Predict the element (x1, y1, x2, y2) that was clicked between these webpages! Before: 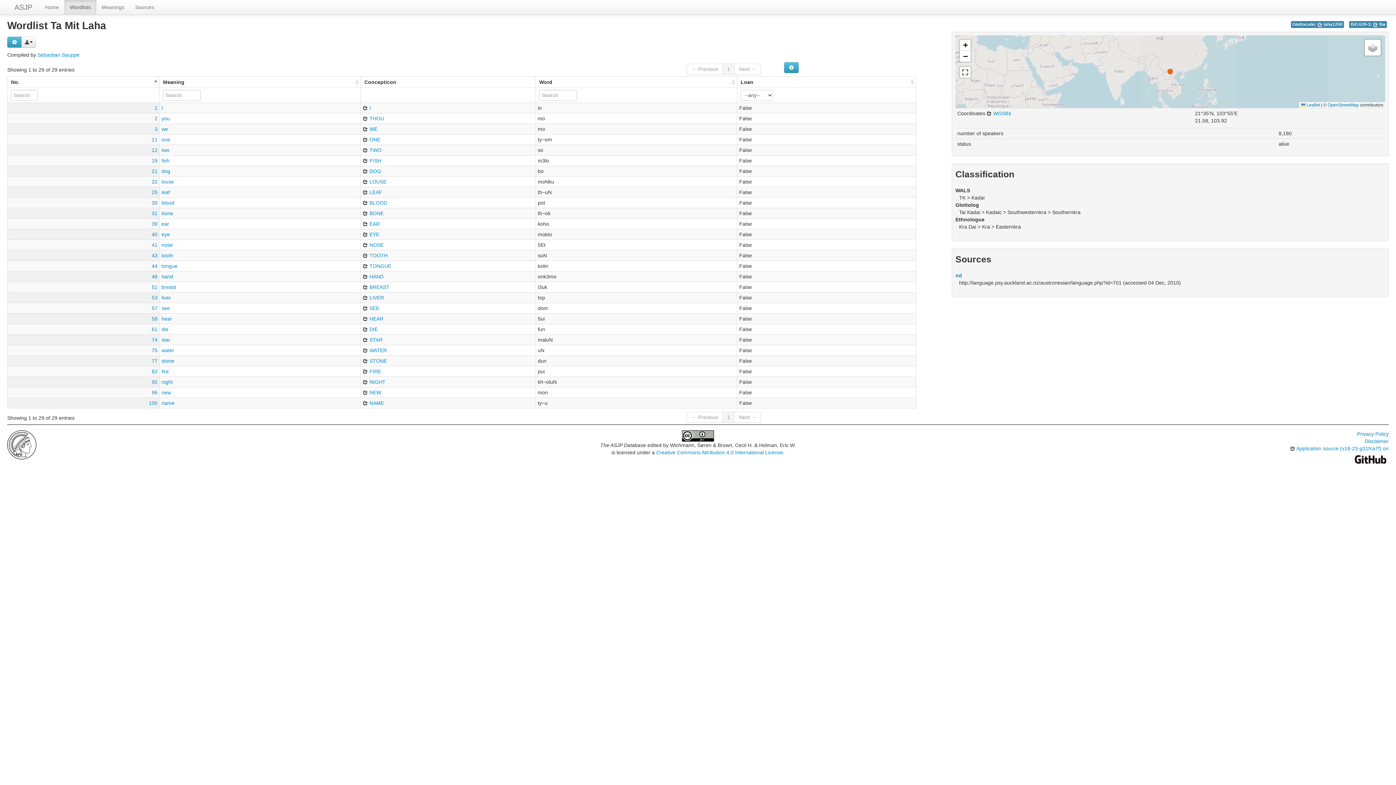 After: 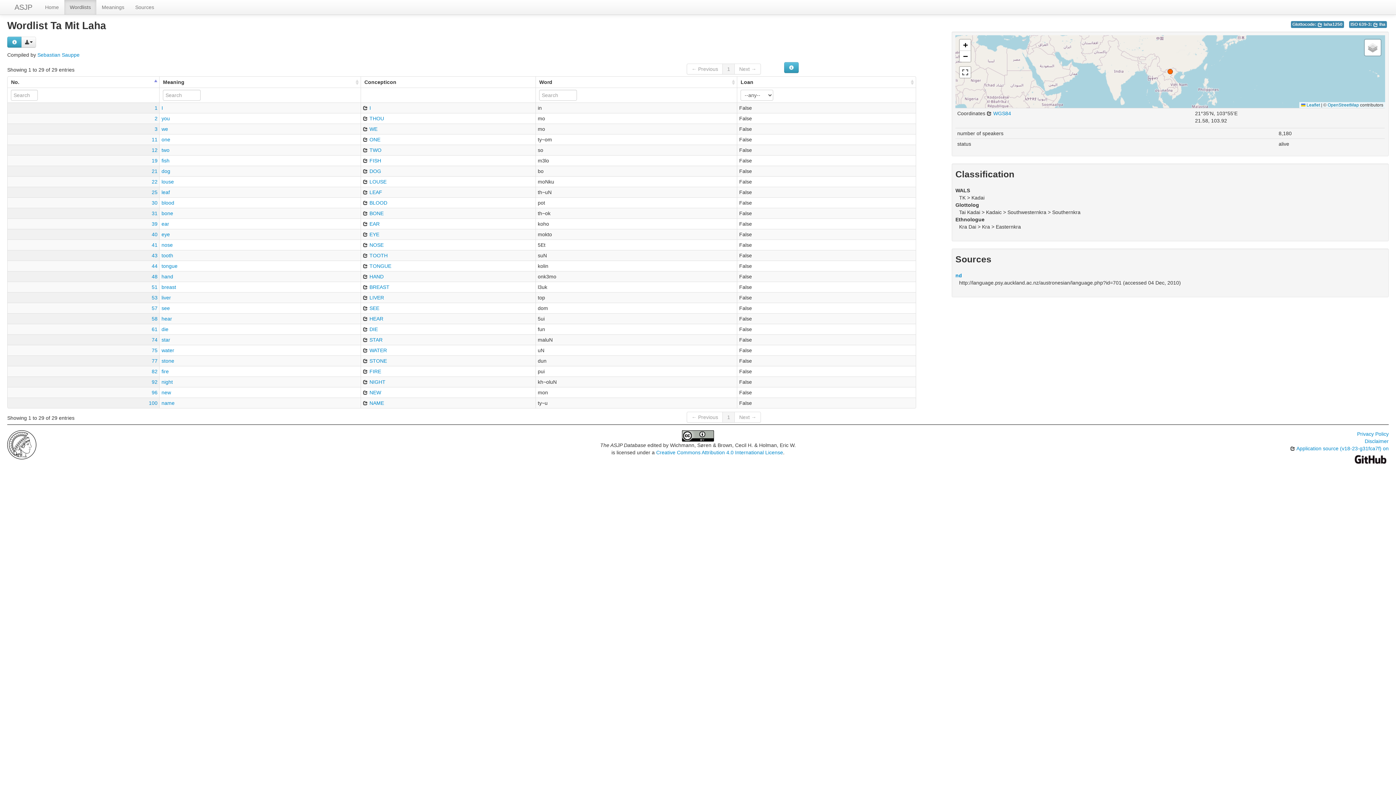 Action: bbox: (735, 63, 761, 74) label: Next →